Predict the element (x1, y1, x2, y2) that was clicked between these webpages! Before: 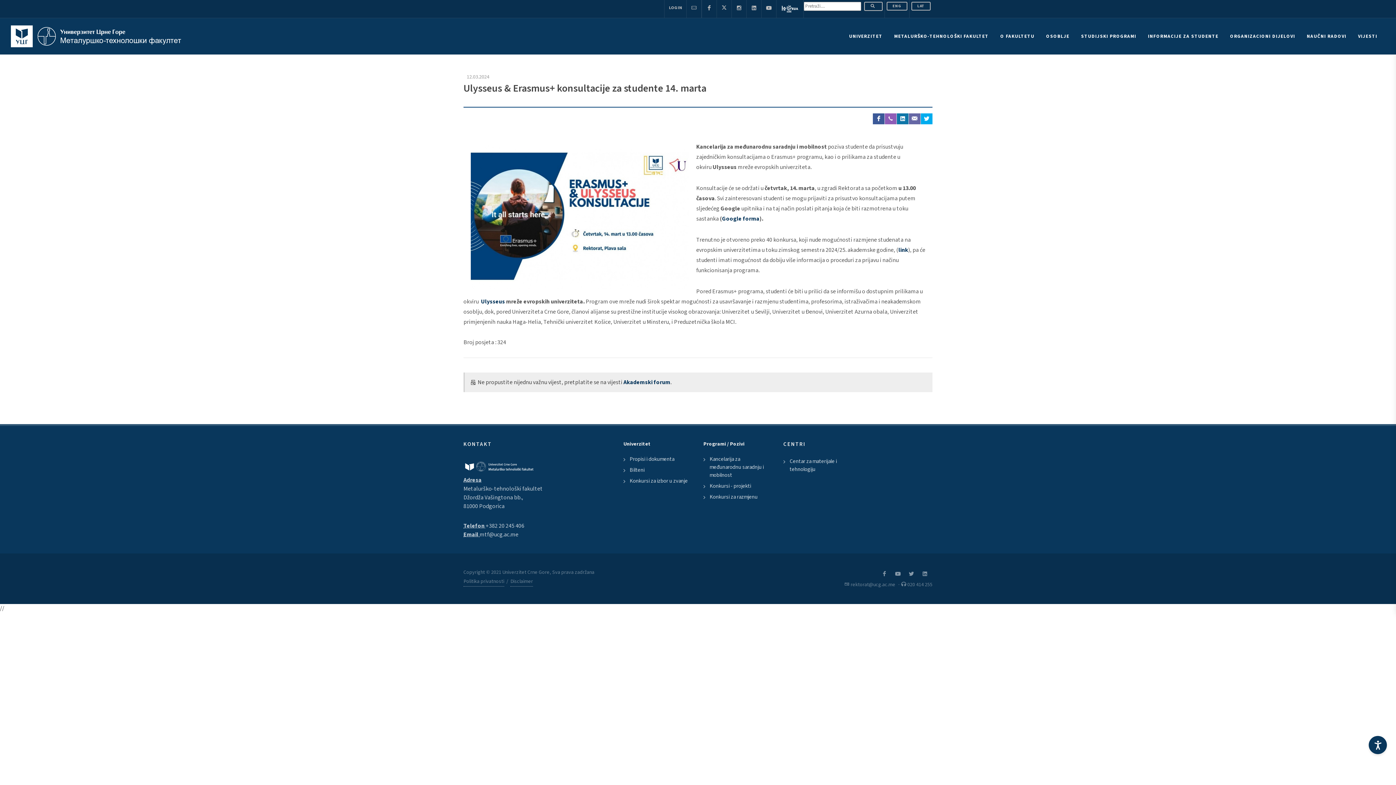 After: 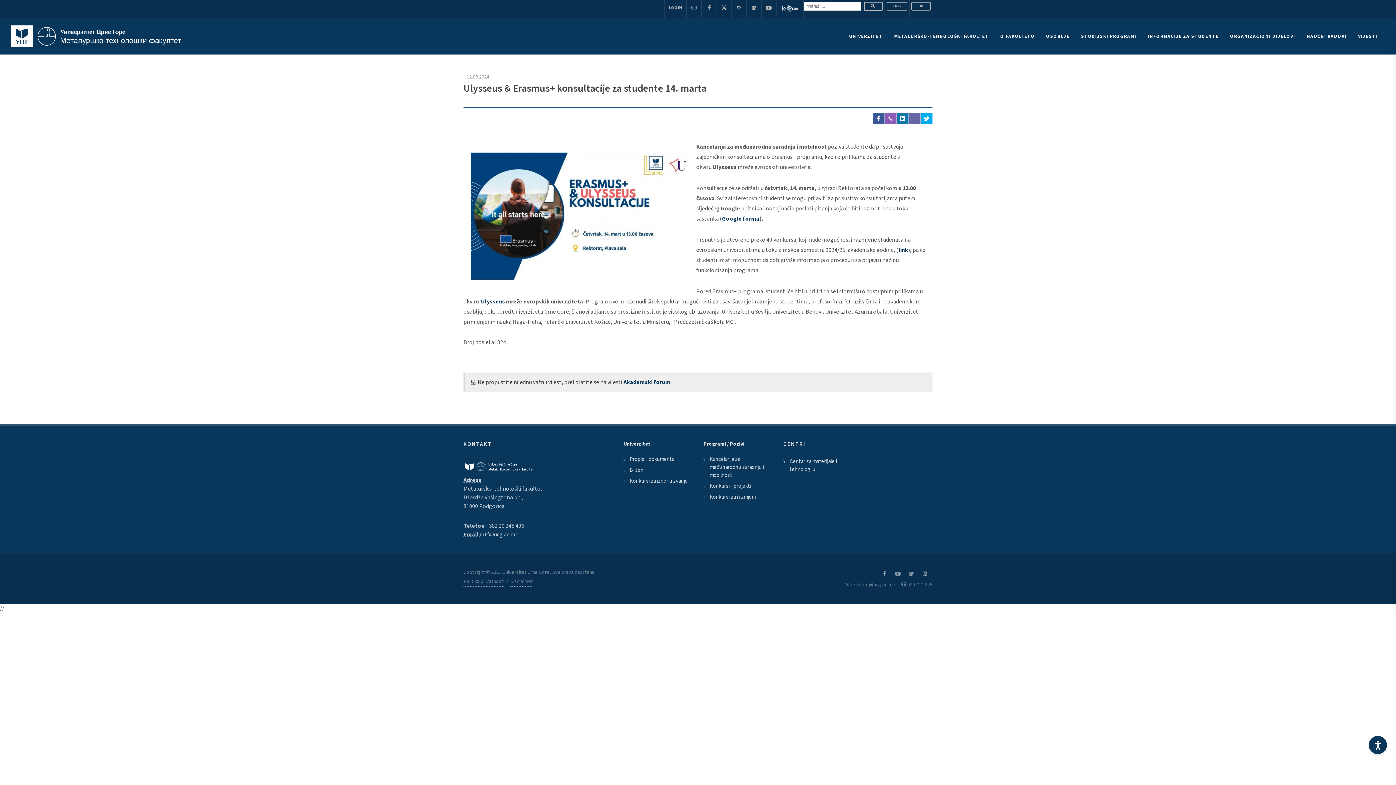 Action: bbox: (909, 113, 920, 124)